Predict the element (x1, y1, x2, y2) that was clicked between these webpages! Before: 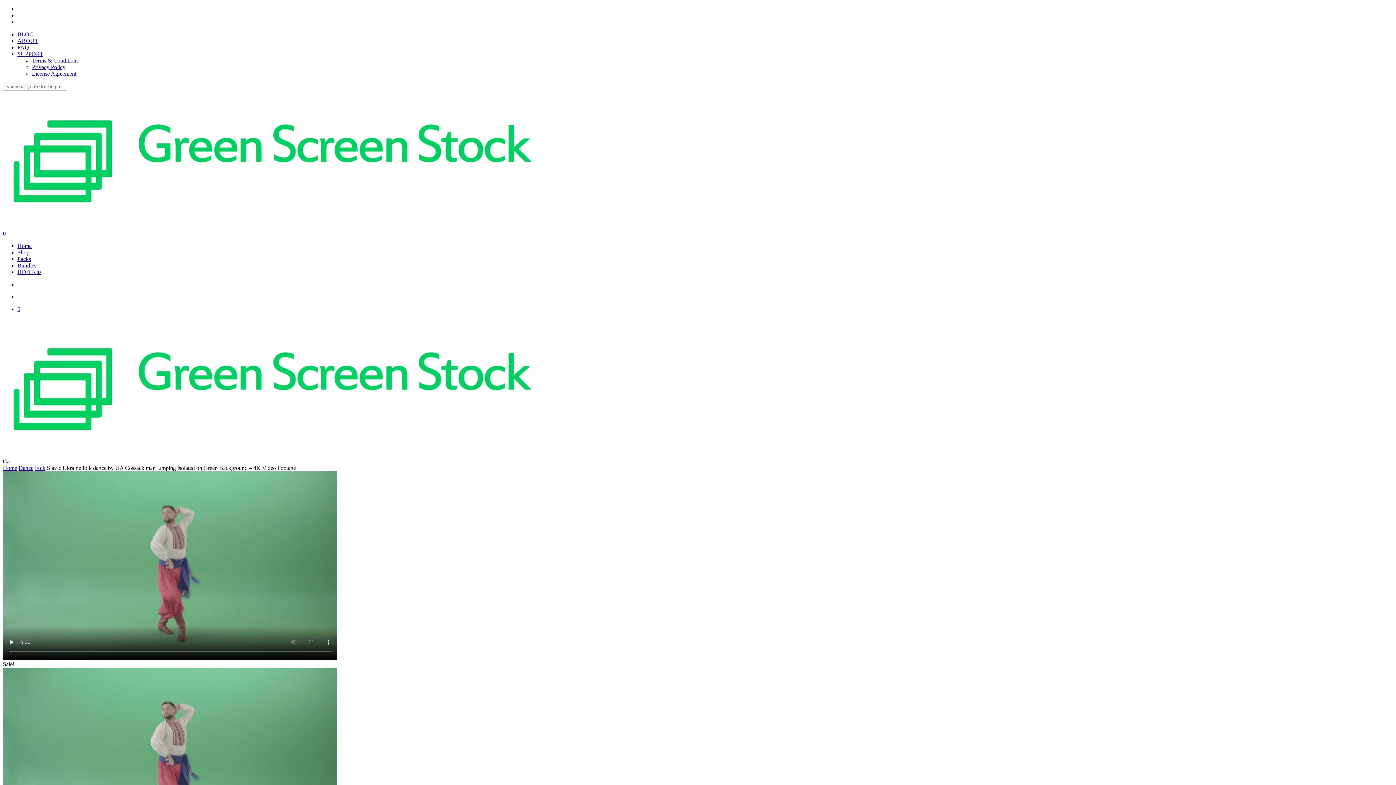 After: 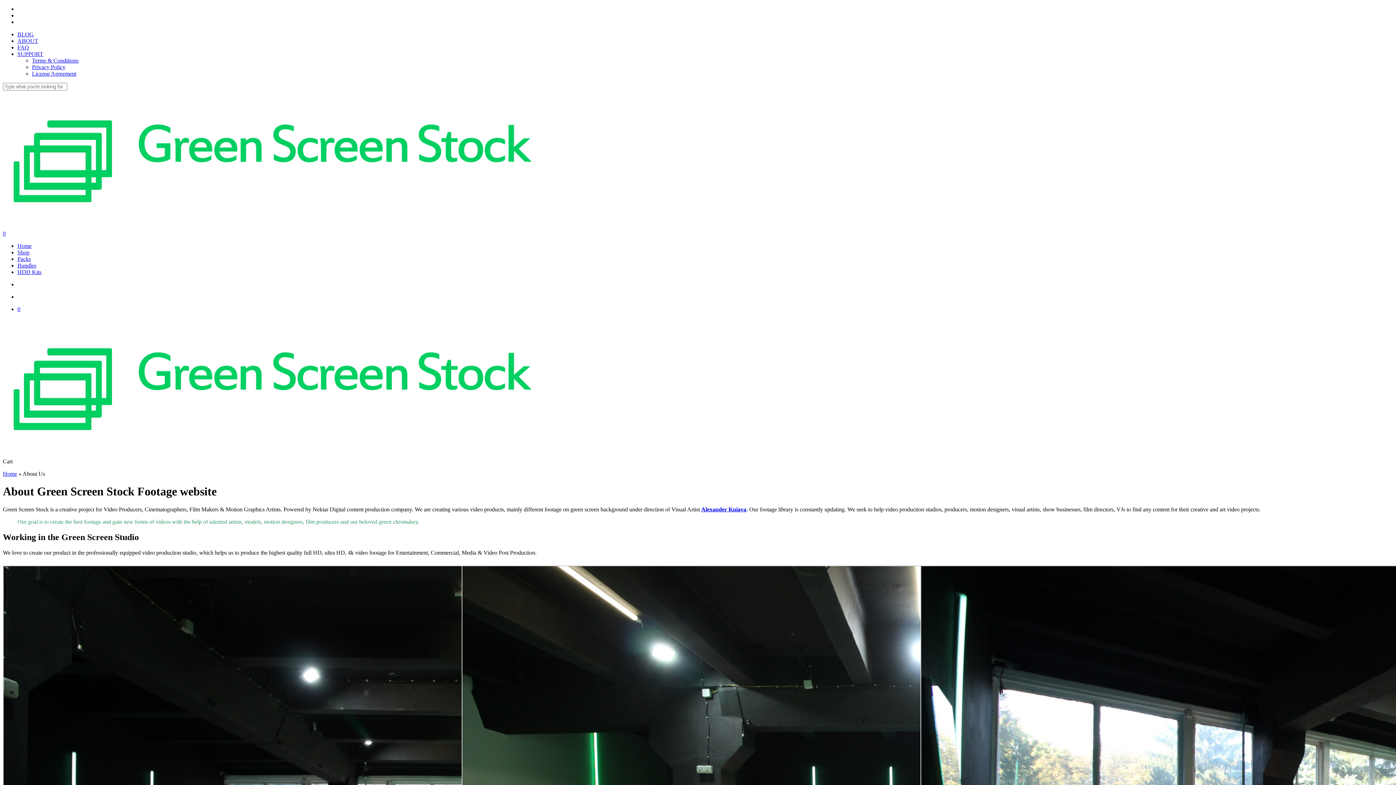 Action: label: ABOUT bbox: (17, 37, 38, 44)